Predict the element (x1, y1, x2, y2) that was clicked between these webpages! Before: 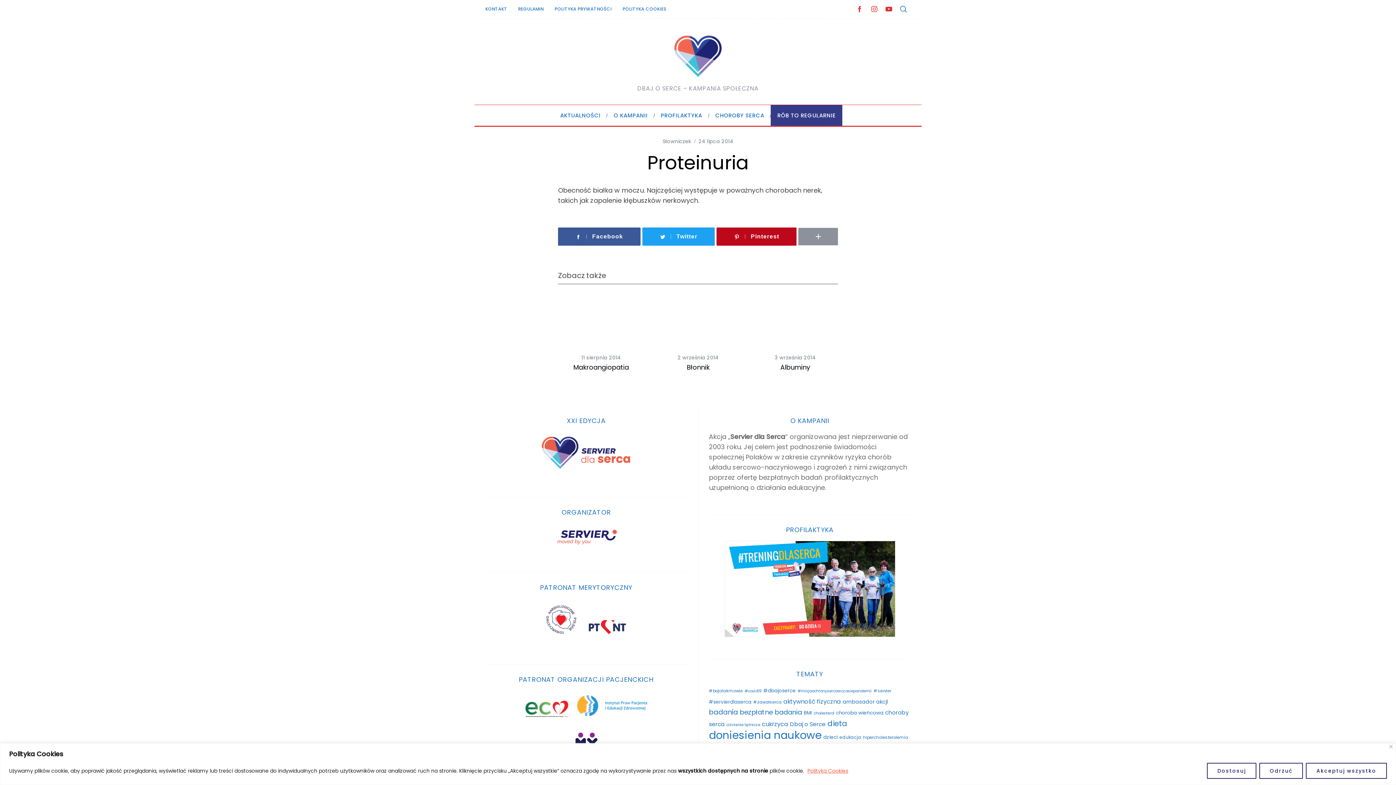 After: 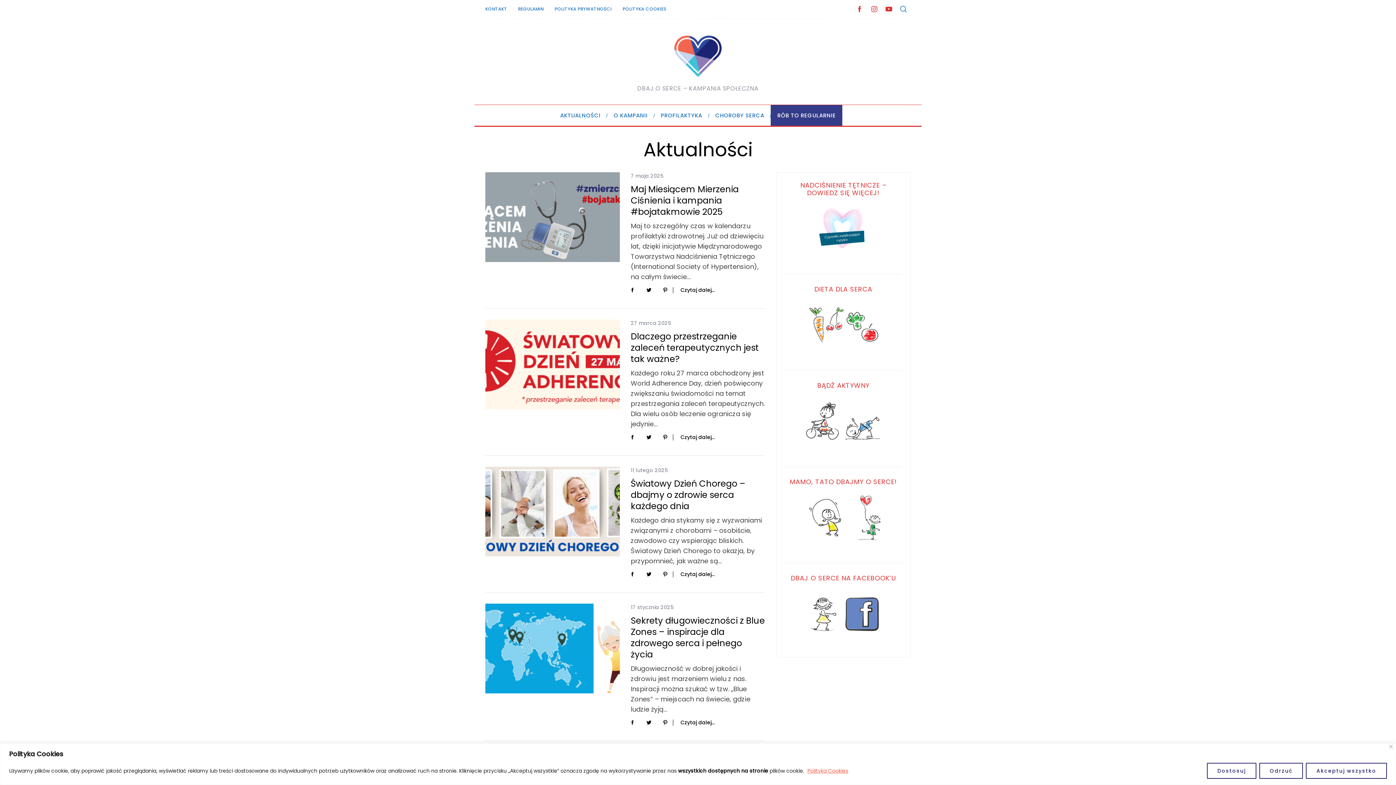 Action: bbox: (553, 105, 607, 125) label: AKTUALNOŚCI